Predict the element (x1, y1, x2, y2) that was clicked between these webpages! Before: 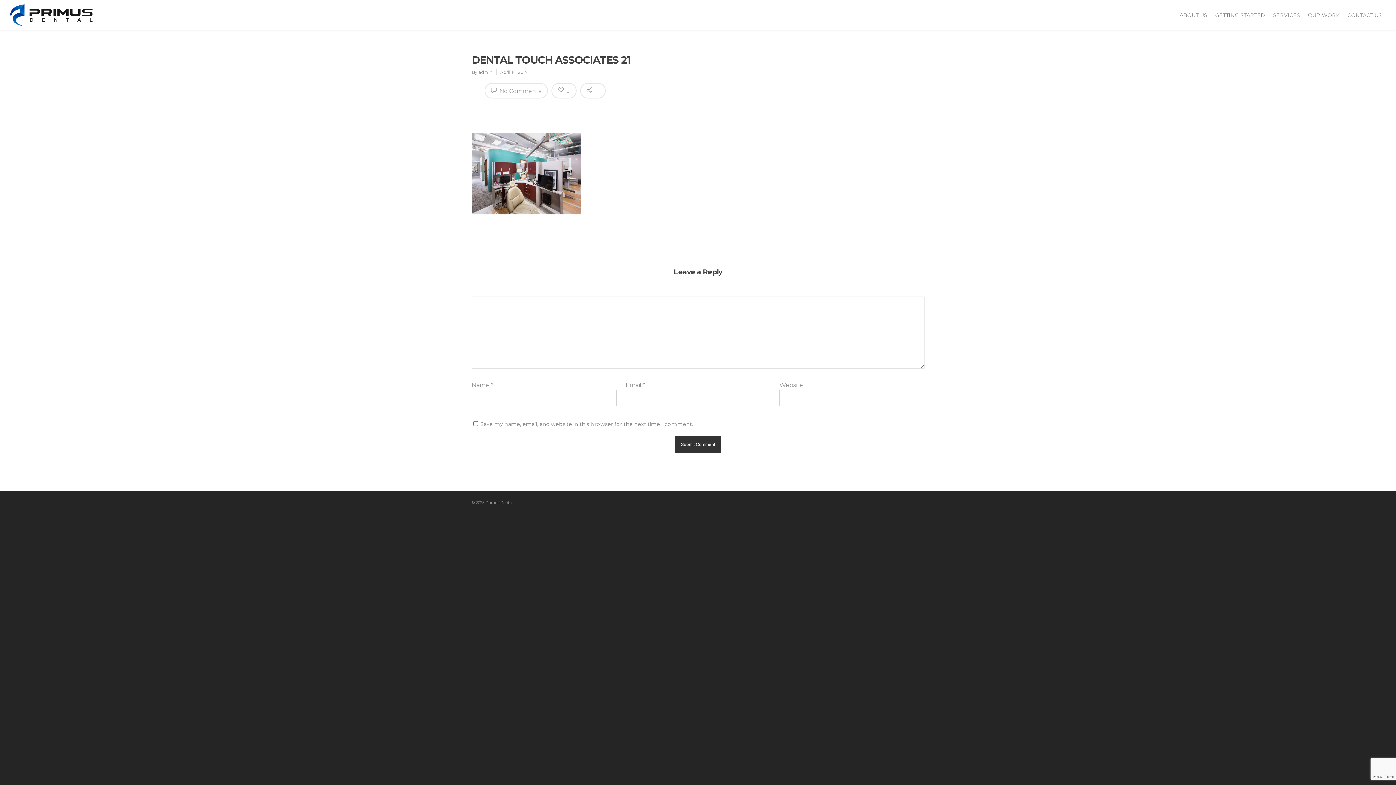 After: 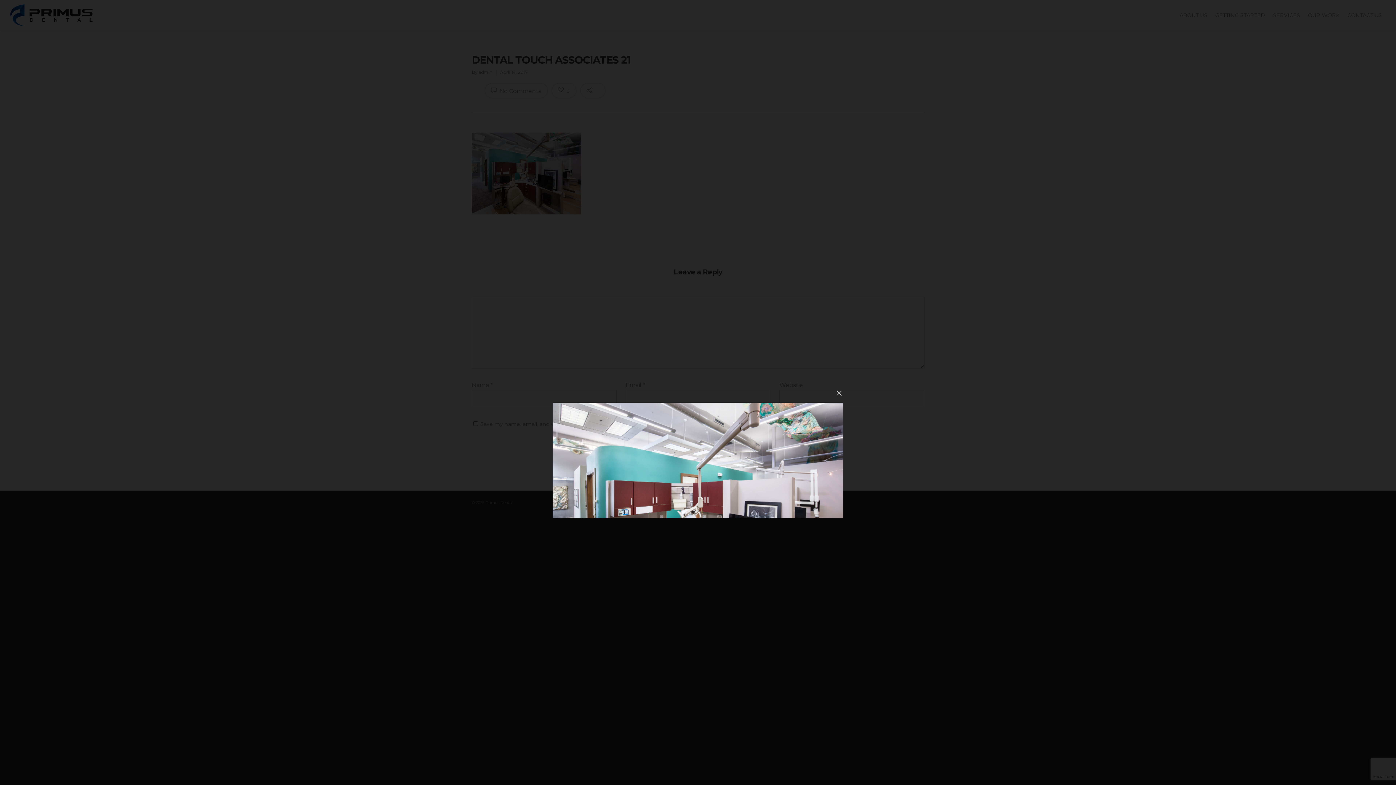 Action: bbox: (471, 214, 580, 221)